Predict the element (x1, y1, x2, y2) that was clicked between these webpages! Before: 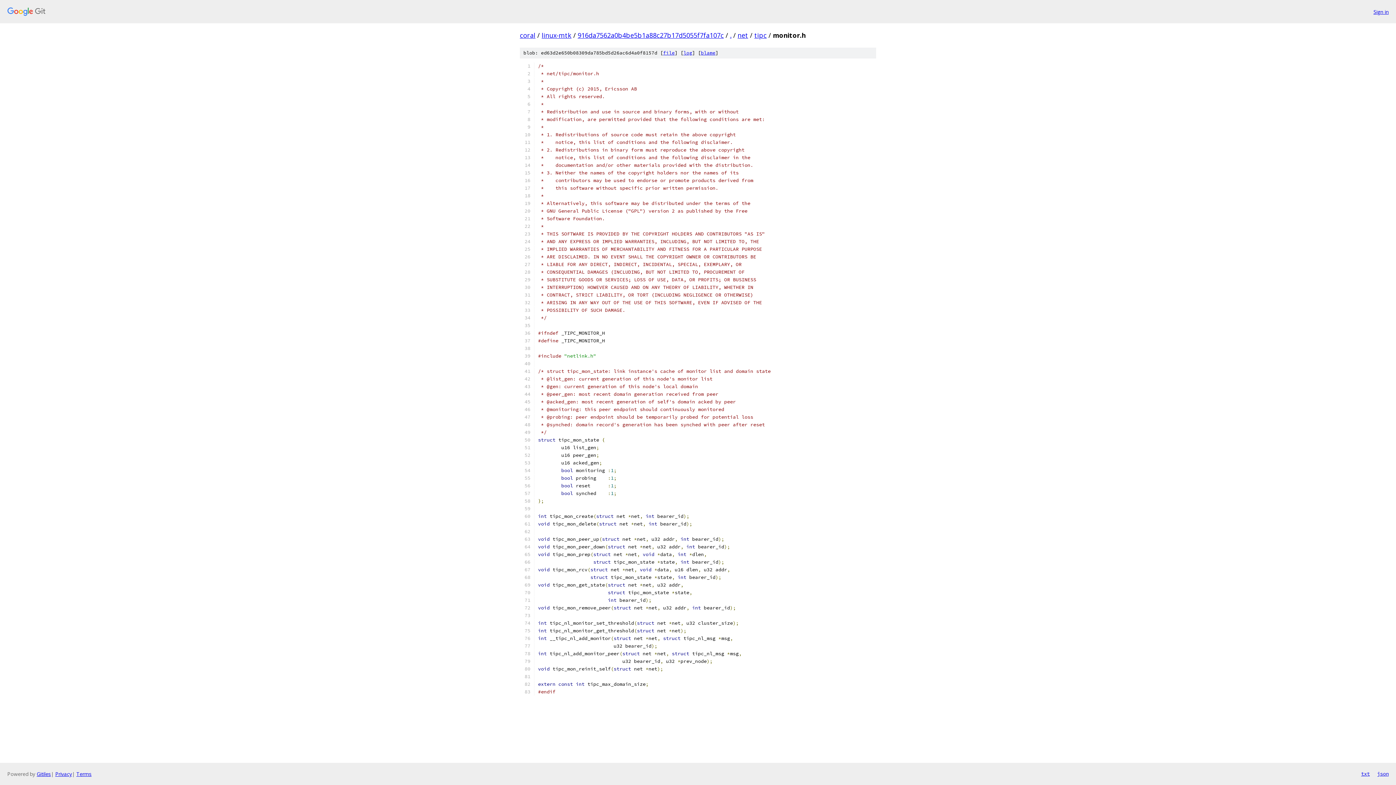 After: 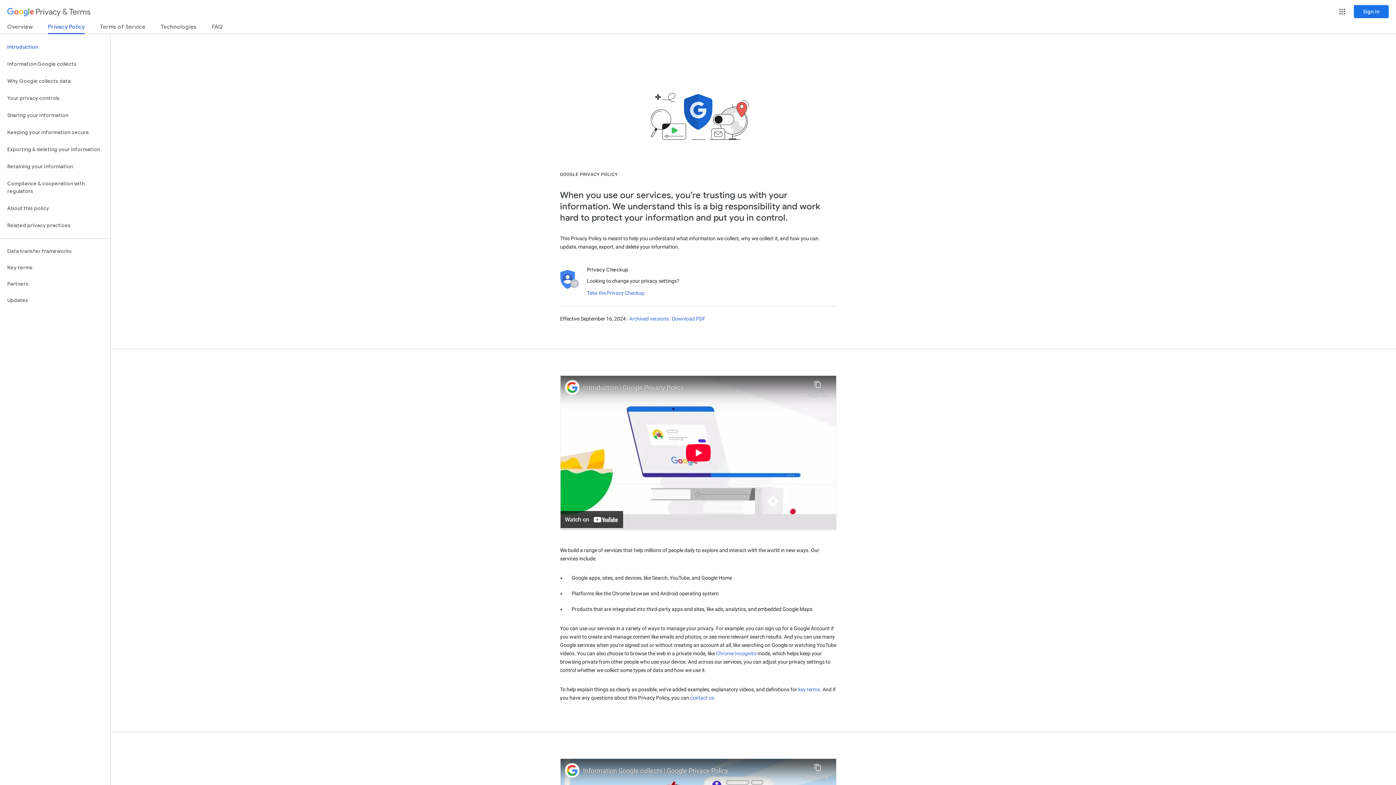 Action: label: Privacy bbox: (55, 770, 72, 777)